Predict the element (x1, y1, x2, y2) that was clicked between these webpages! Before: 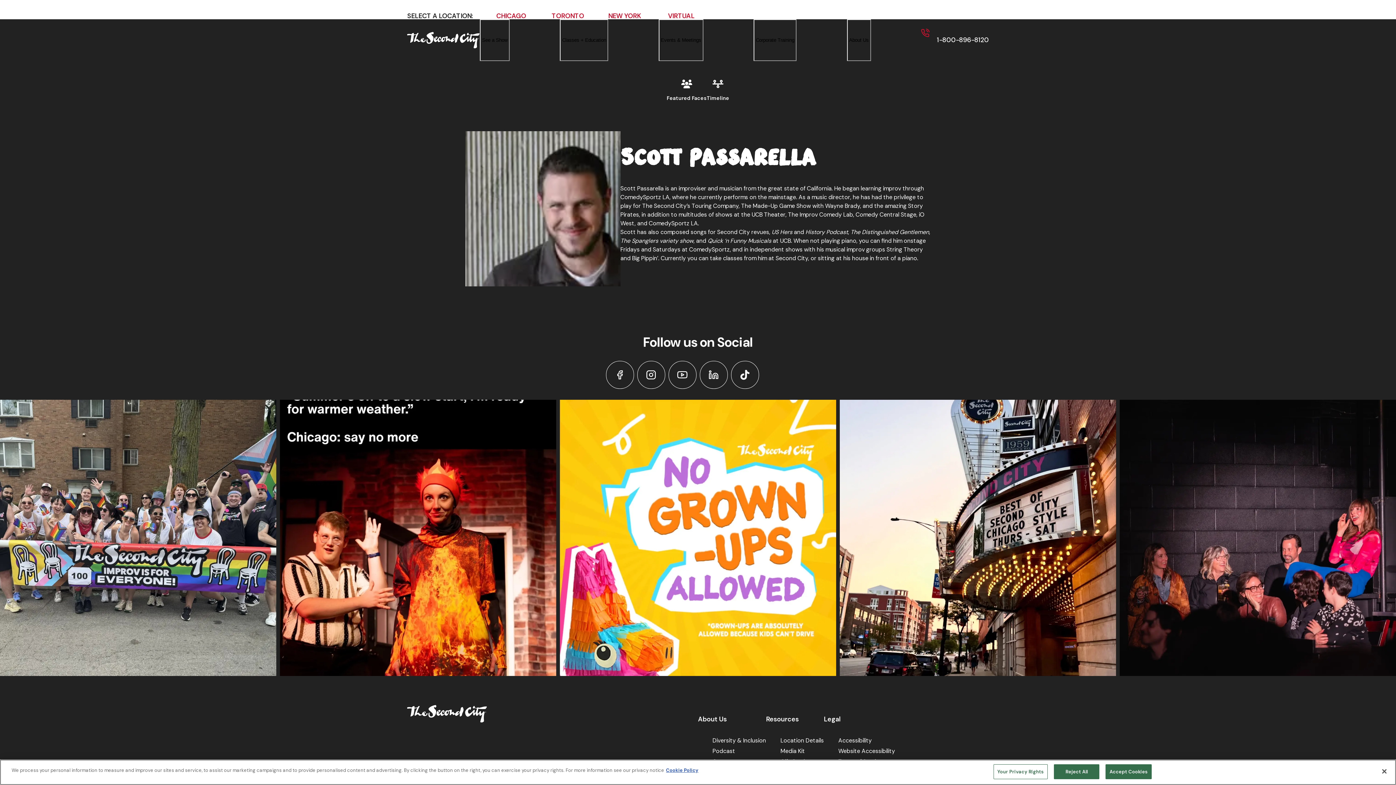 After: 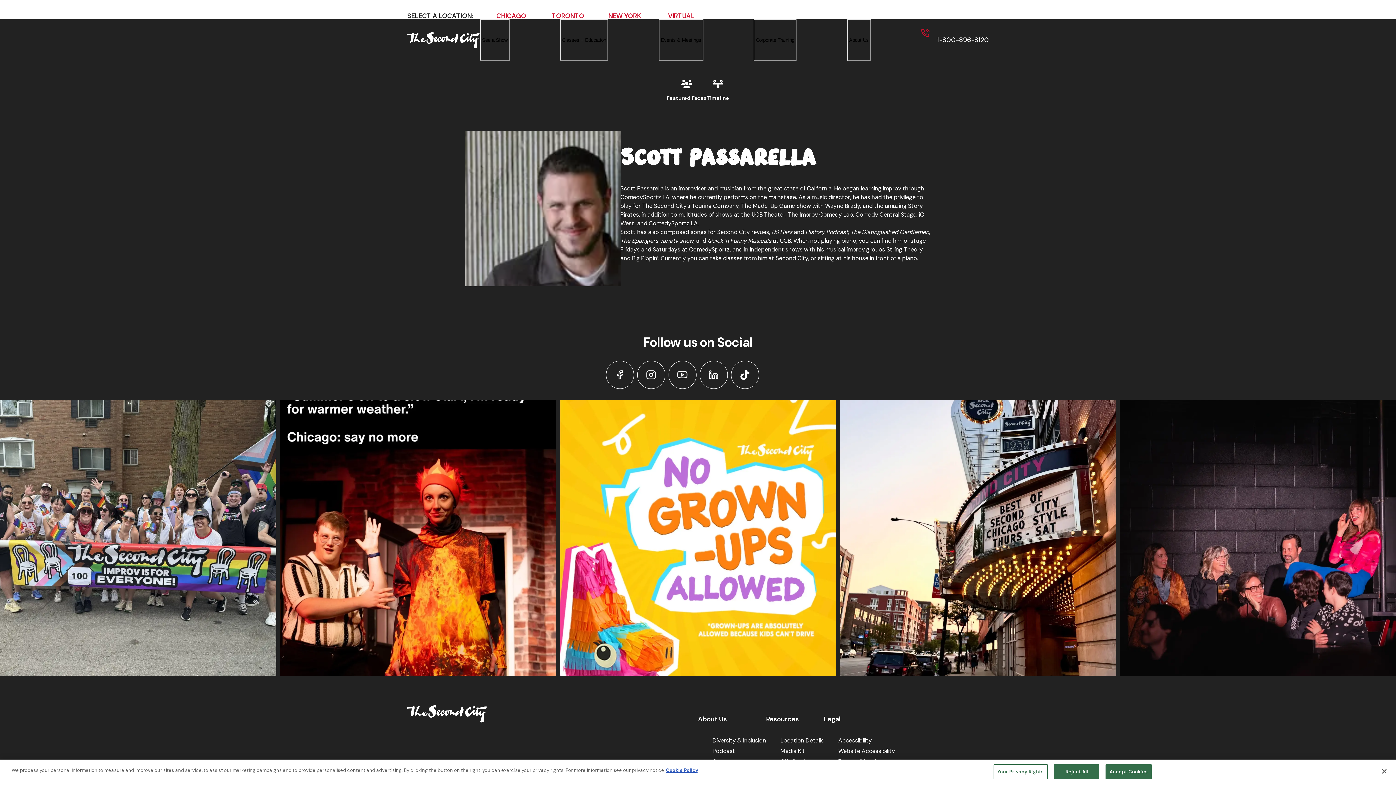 Action: bbox: (0, 399, 276, 676)